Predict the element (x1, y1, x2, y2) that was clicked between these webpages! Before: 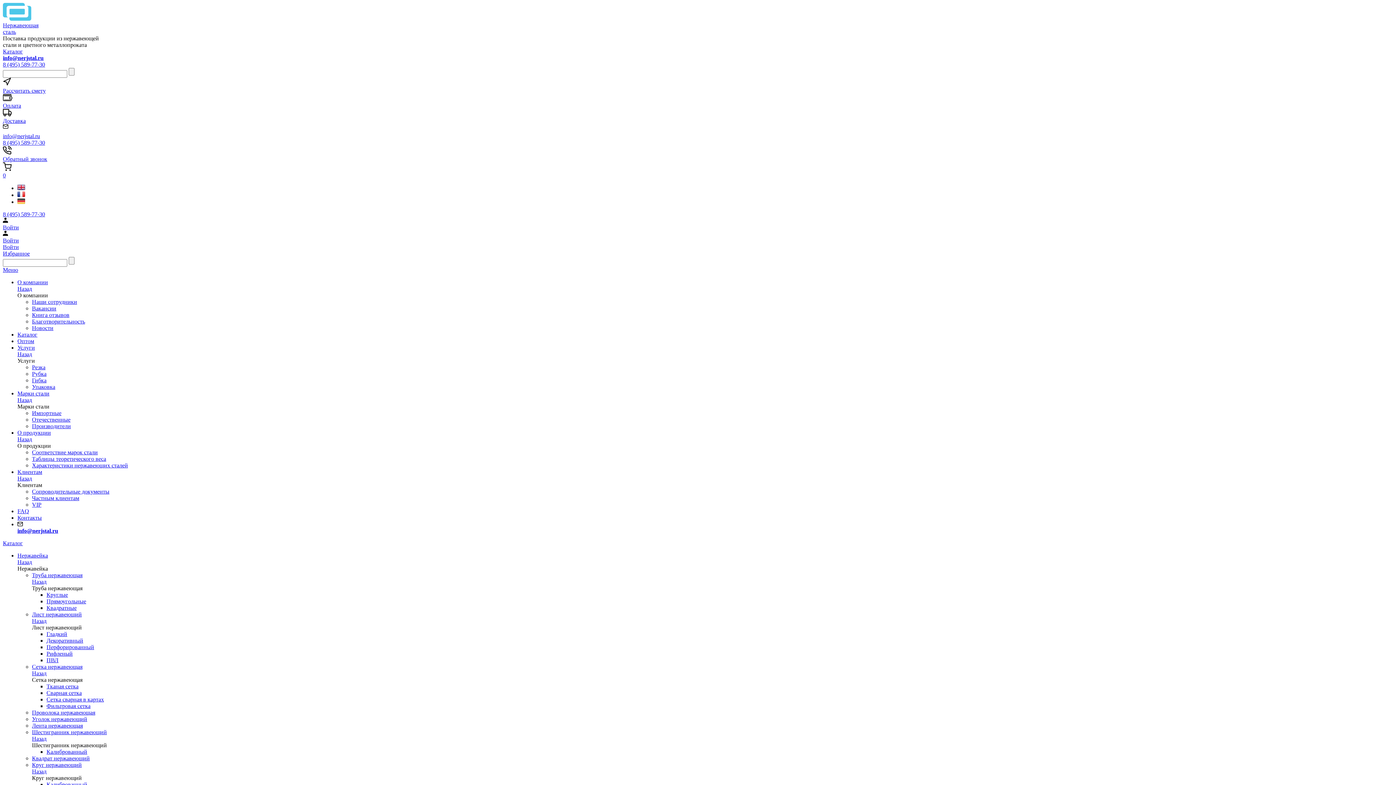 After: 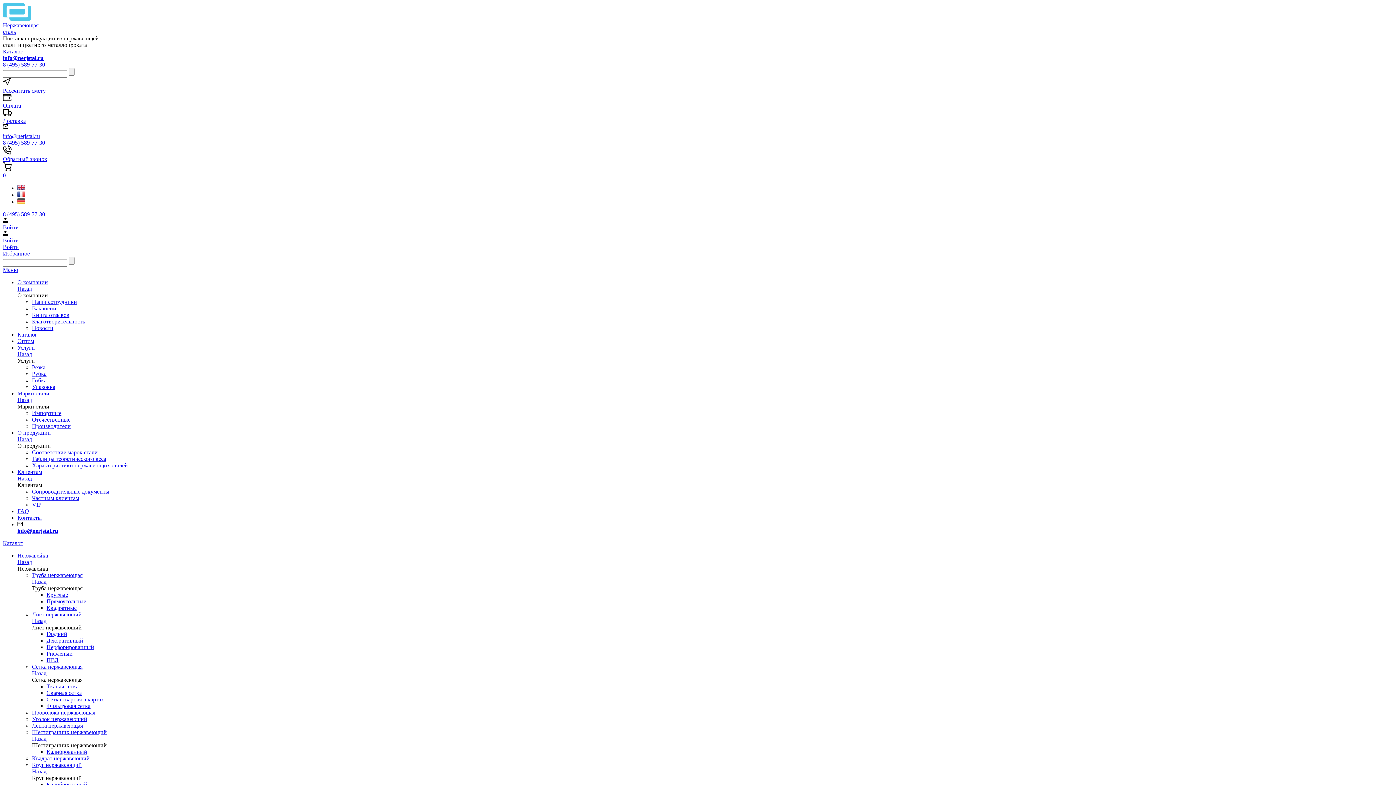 Action: label: Лента нержавеющая bbox: (32, 722, 82, 729)